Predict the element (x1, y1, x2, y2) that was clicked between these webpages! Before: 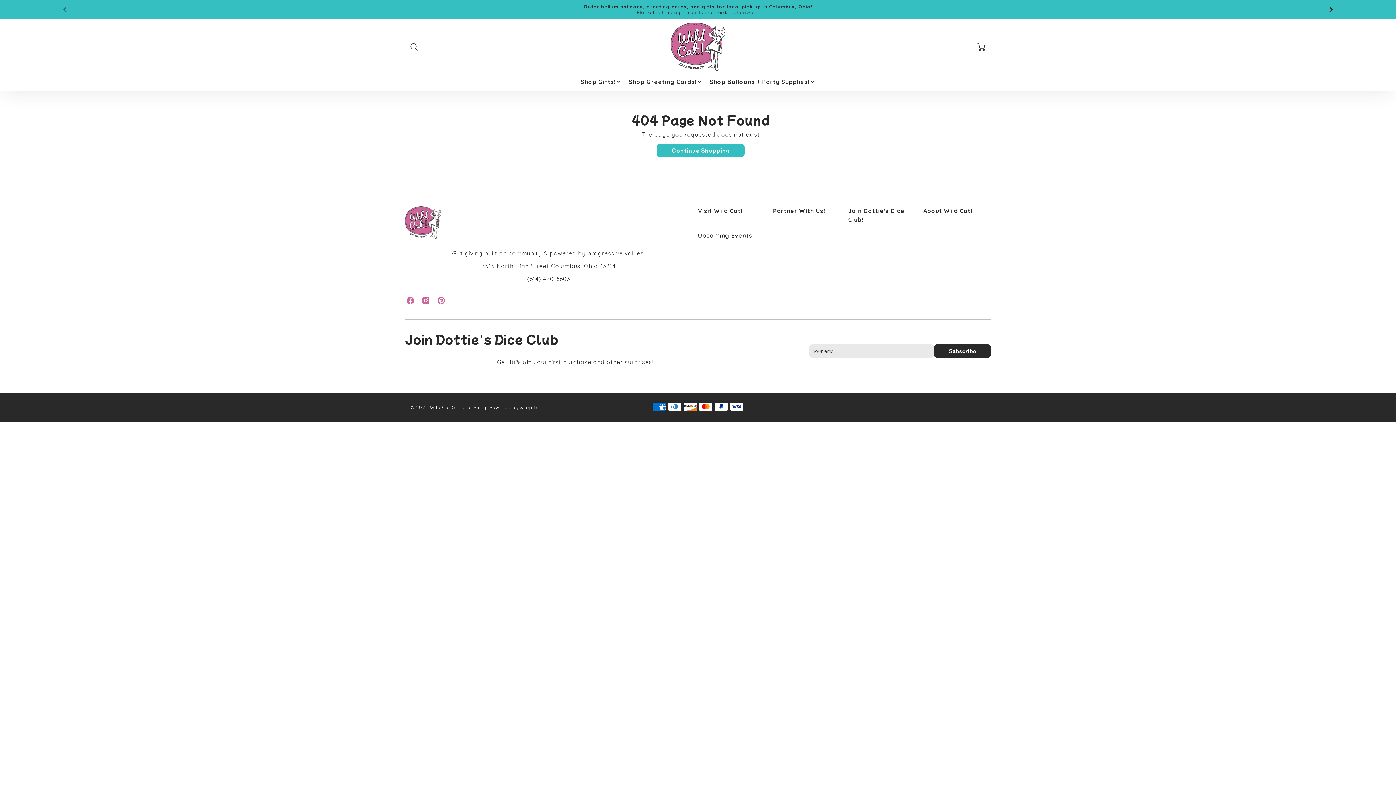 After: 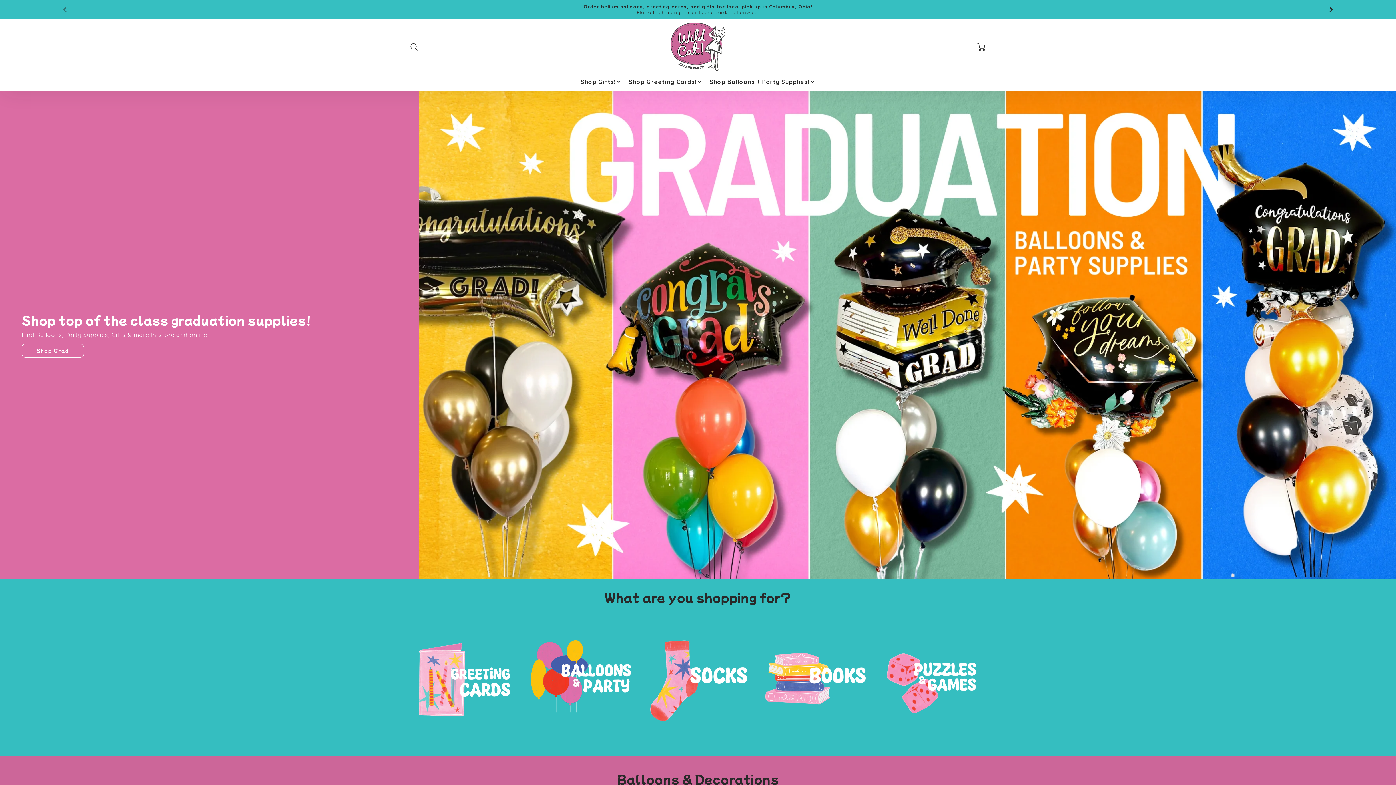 Action: bbox: (404, 206, 441, 238)